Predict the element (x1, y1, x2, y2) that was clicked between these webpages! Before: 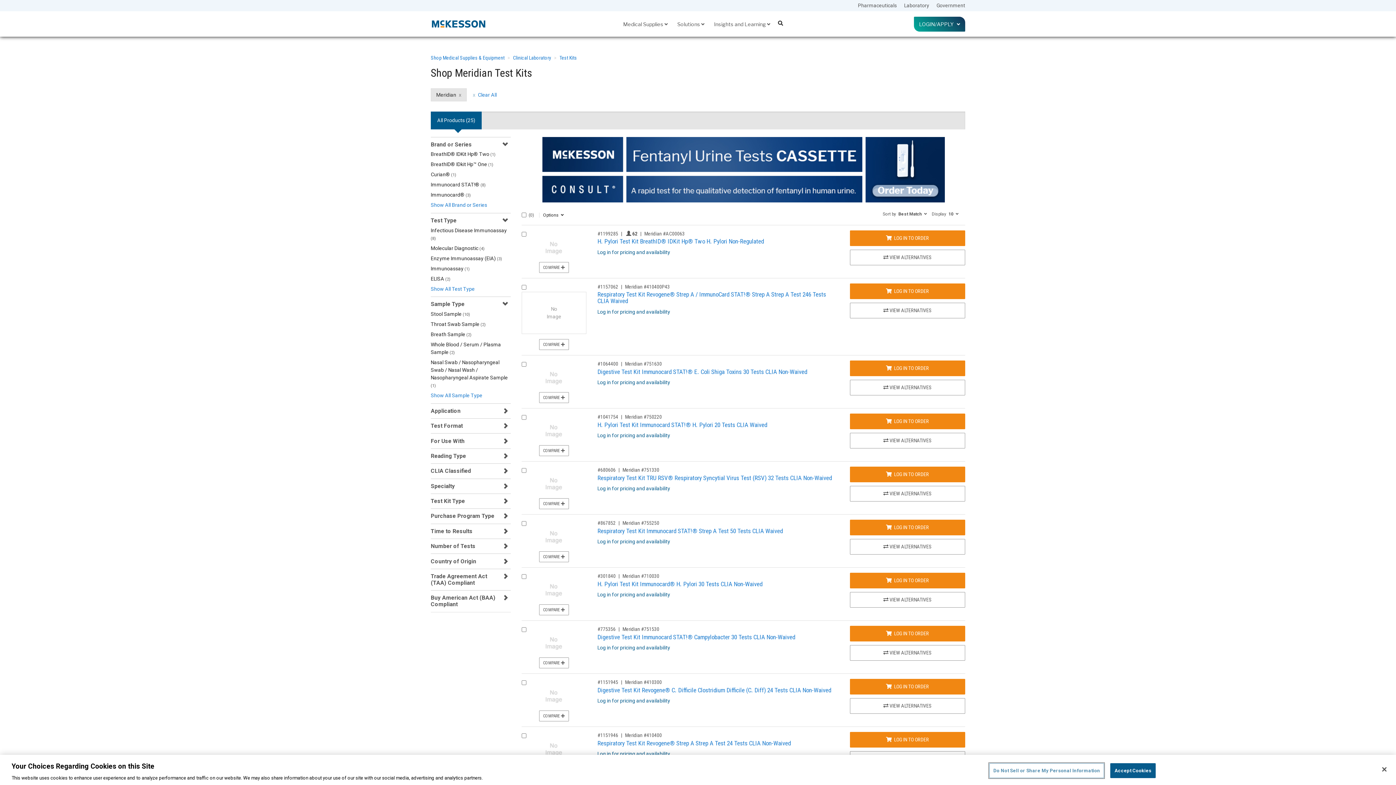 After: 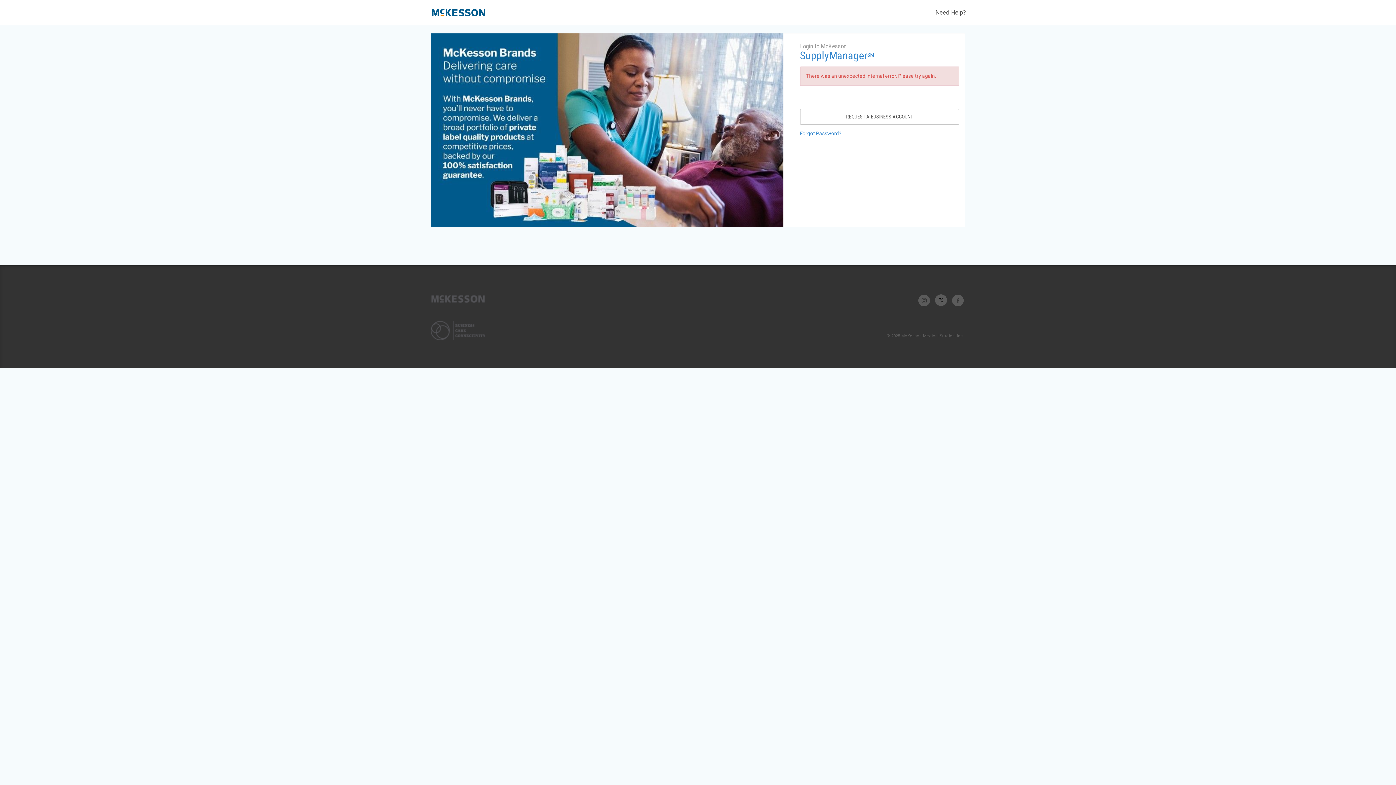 Action: bbox: (850, 573, 965, 588) label: Log in to order Meridian 710030